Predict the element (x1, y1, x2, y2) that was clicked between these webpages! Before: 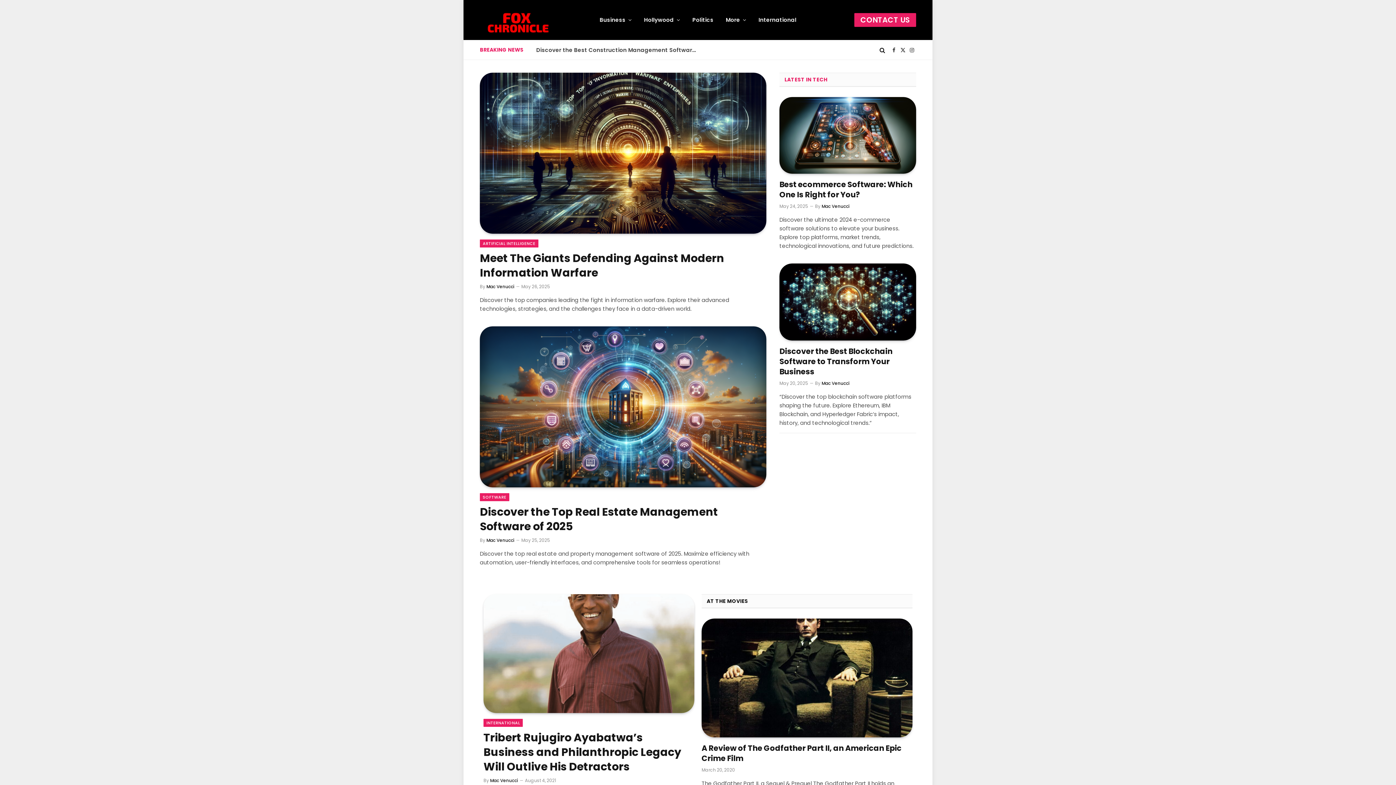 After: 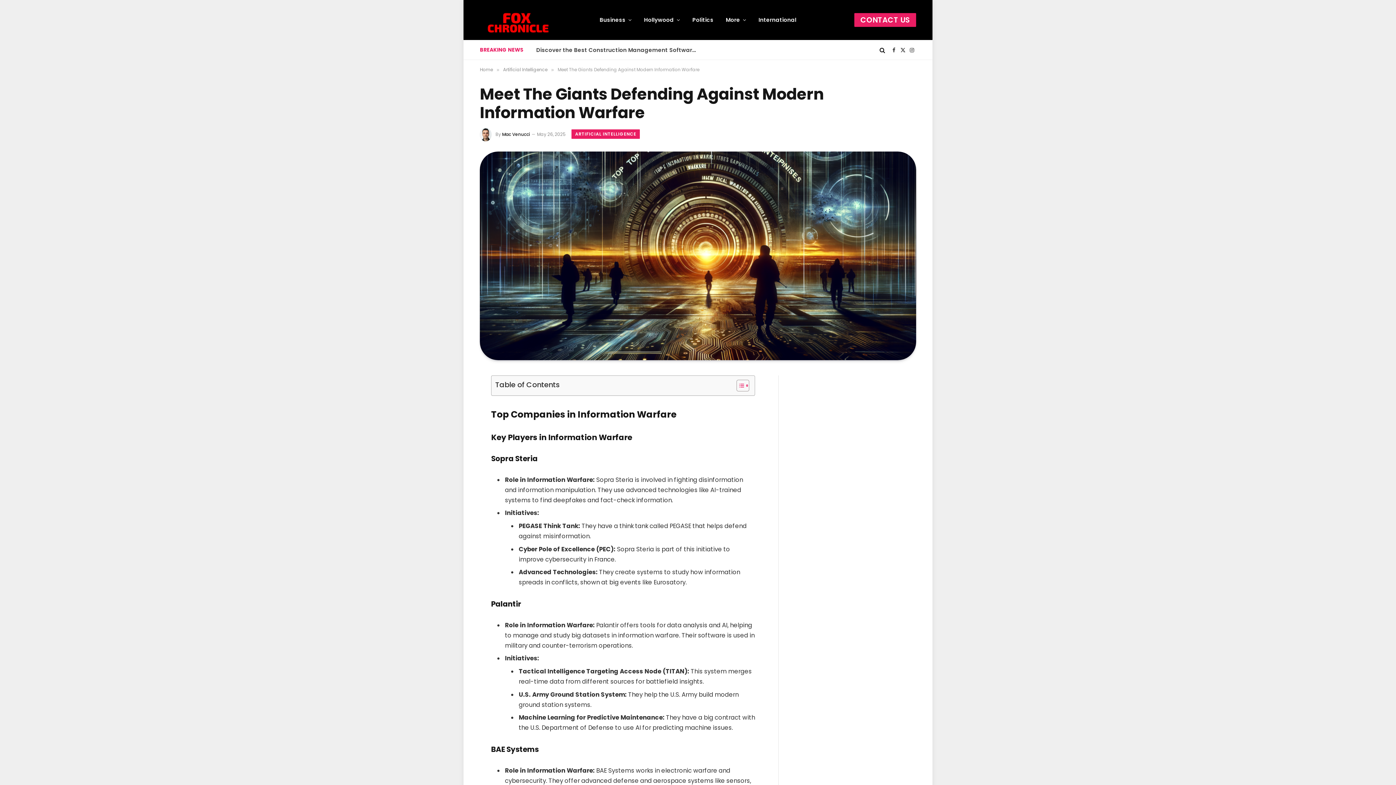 Action: label: Meet The Giants Defending Against Modern Information Warfare bbox: (480, 251, 766, 280)